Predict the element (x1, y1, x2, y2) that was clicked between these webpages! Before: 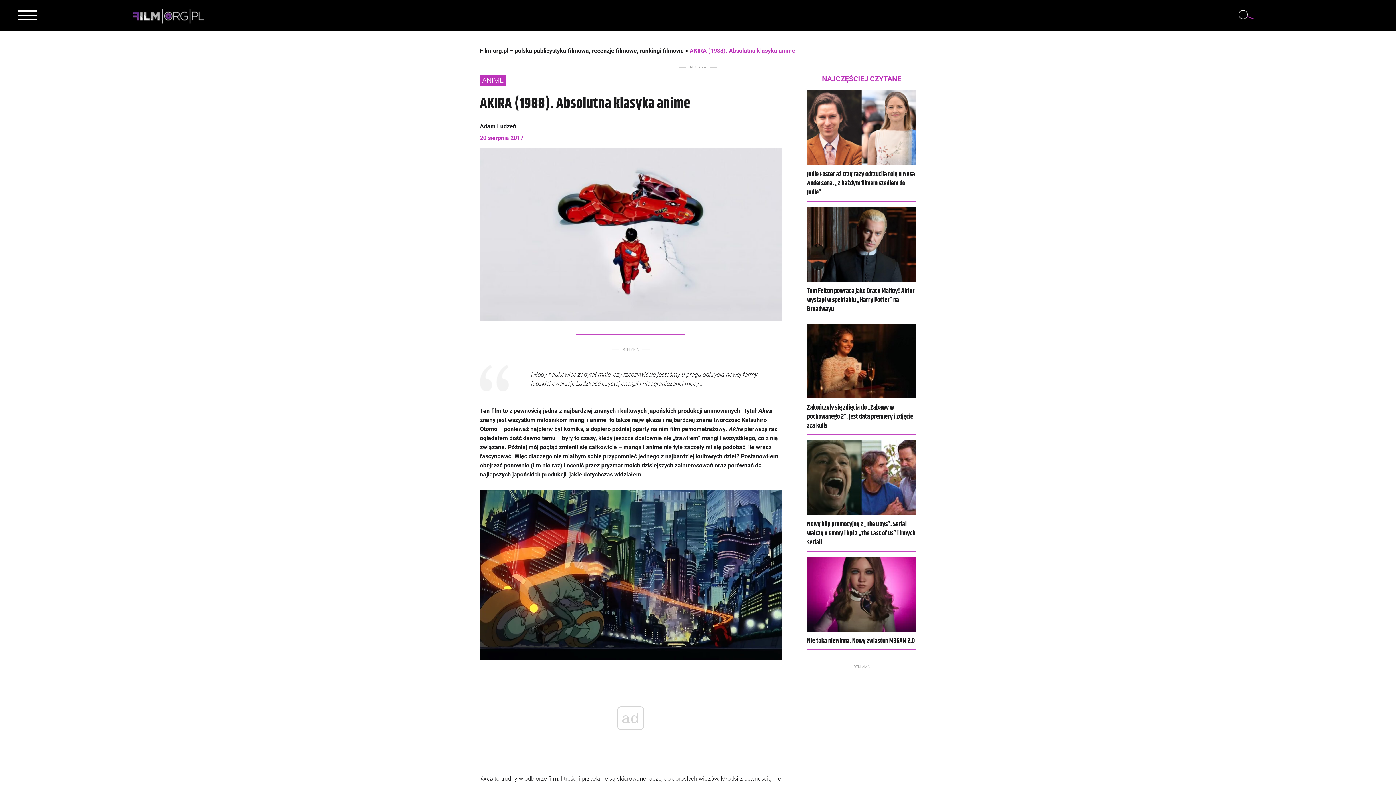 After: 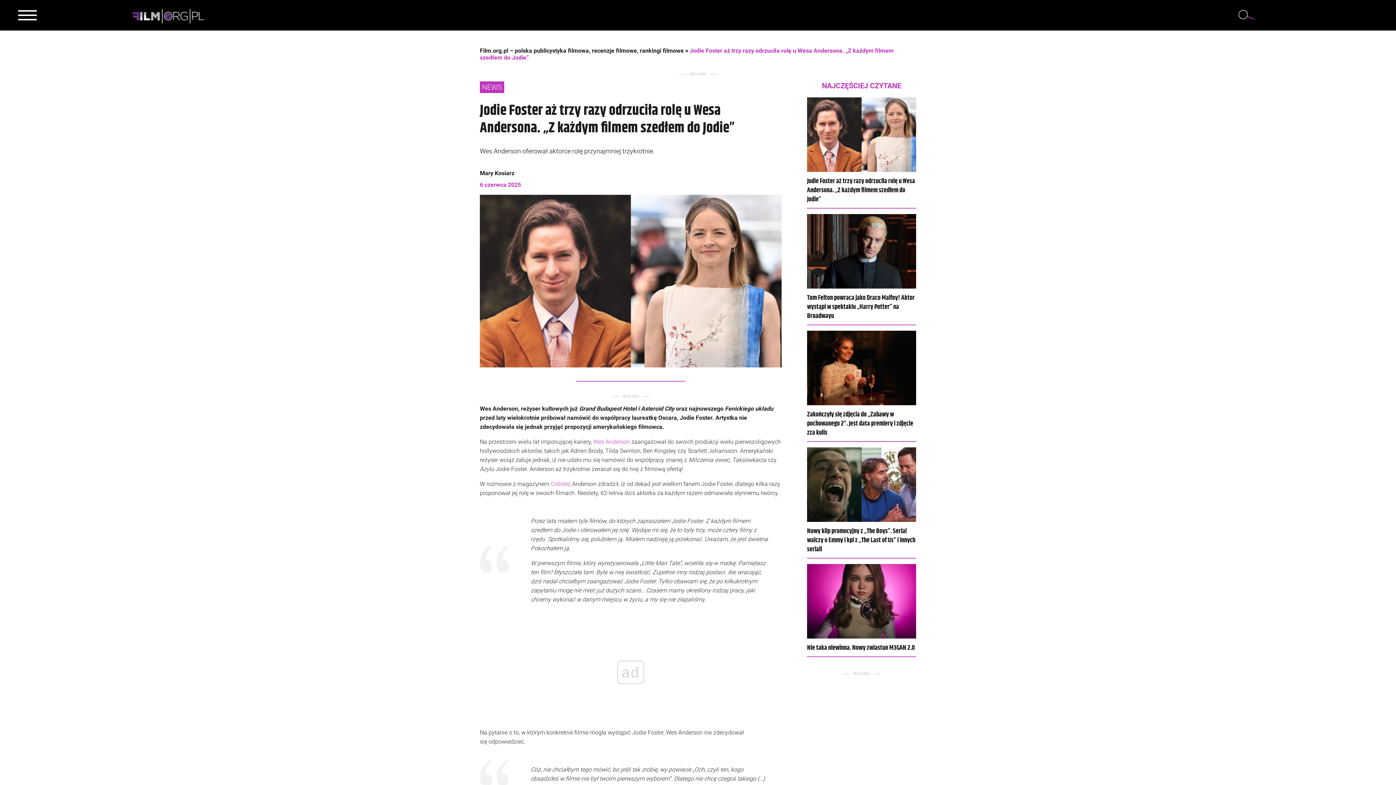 Action: bbox: (807, 169, 915, 197) label: Jodie Foster aż trzy razy odrzuciła rolę u Wesa Andersona. „Z każdym filmem szedłem do Jodie”